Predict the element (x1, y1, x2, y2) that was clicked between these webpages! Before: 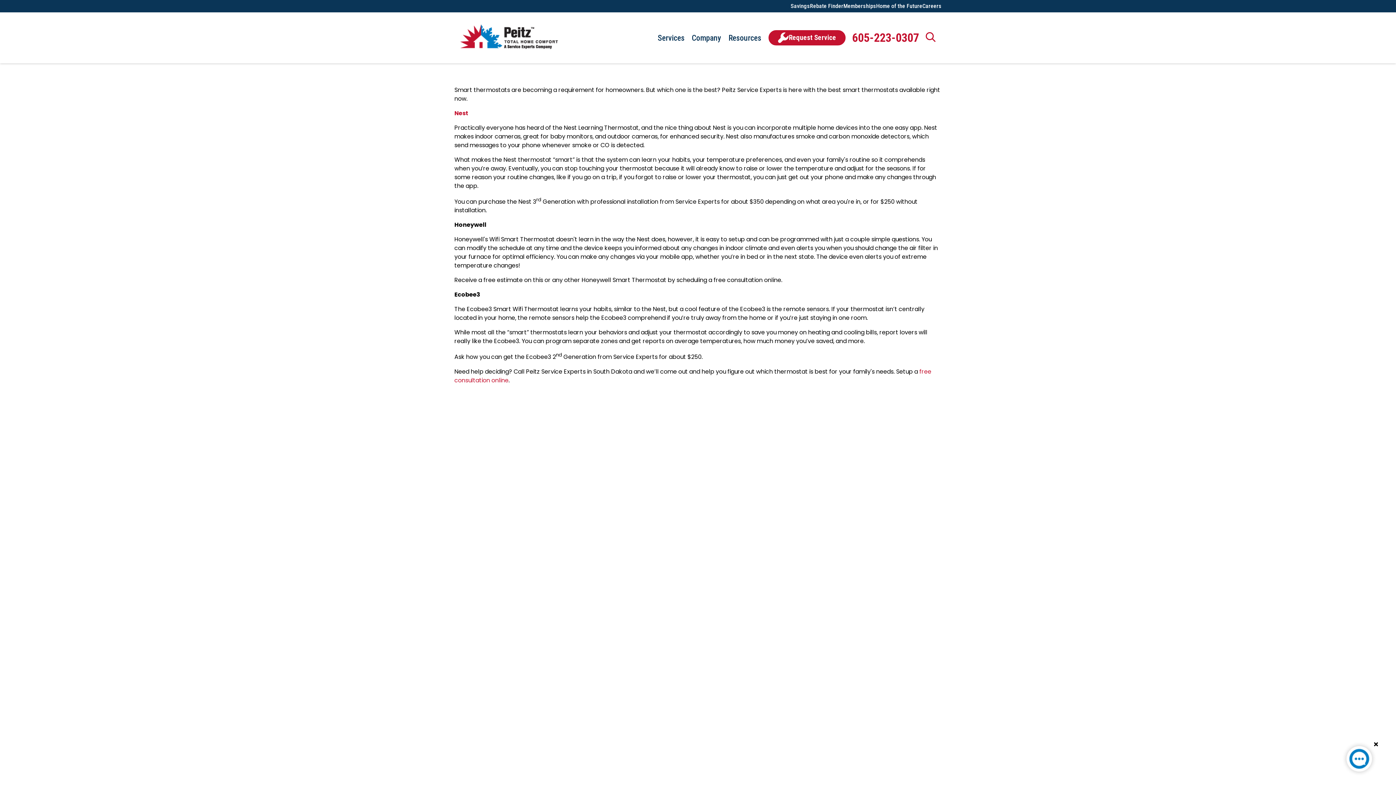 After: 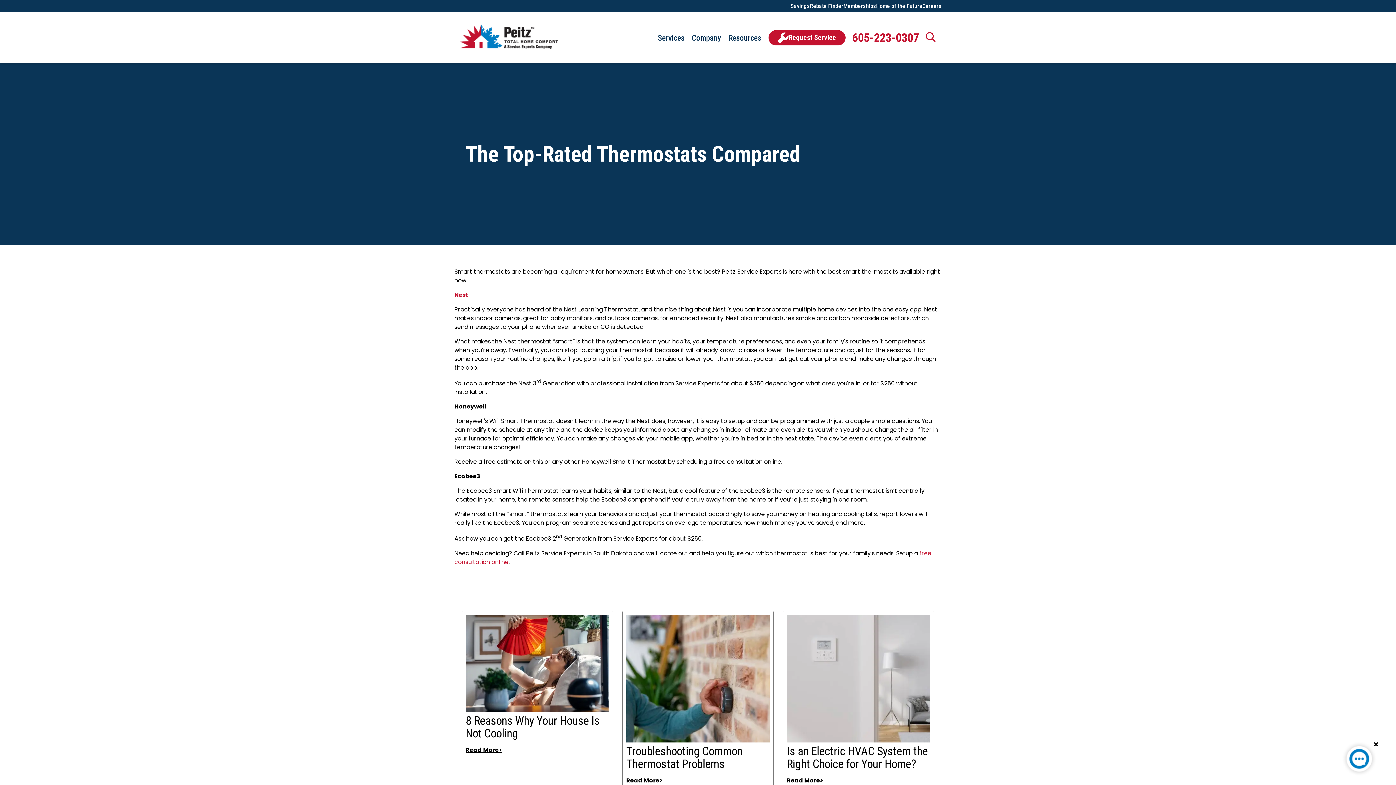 Action: bbox: (1341, 741, 1377, 780)